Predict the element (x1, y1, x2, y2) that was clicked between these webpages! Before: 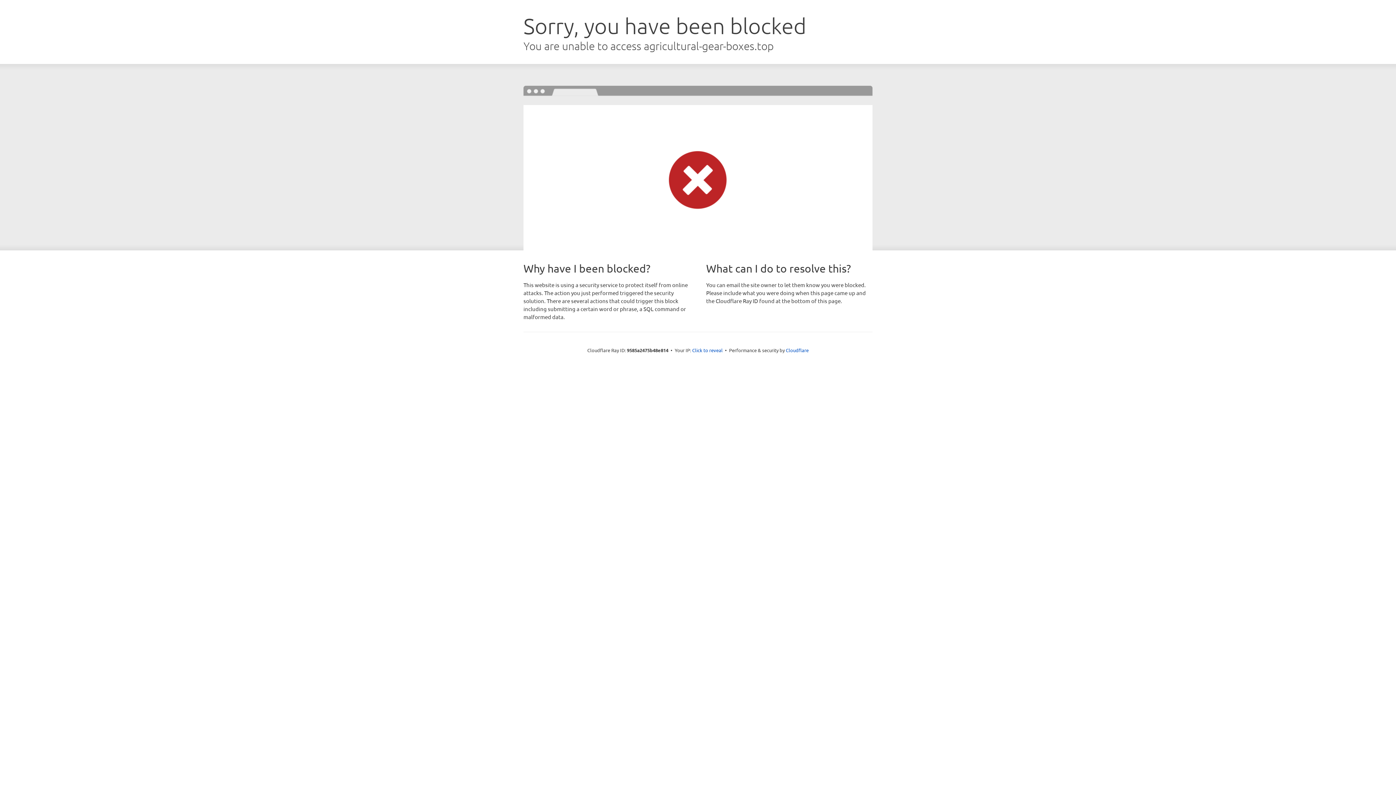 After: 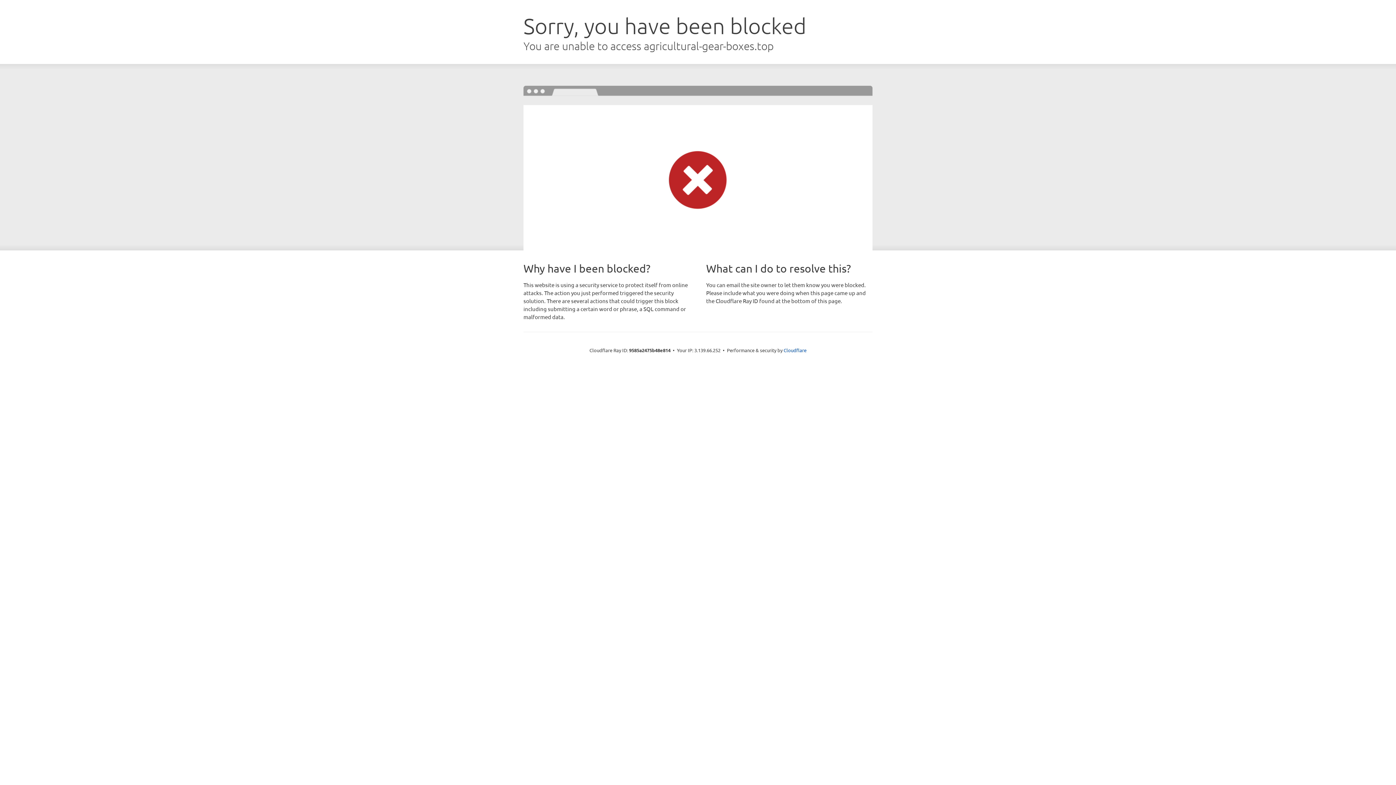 Action: label: Click to reveal bbox: (692, 346, 722, 353)